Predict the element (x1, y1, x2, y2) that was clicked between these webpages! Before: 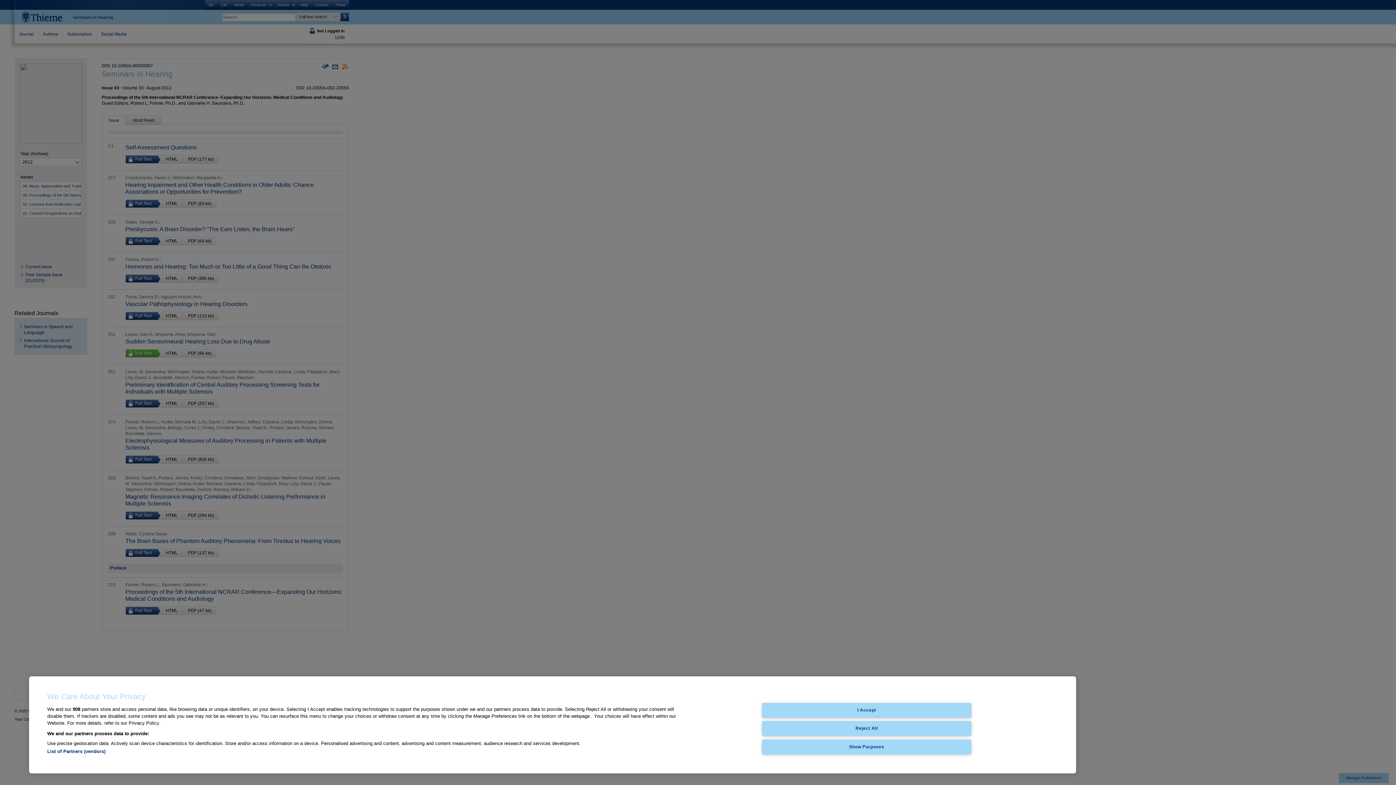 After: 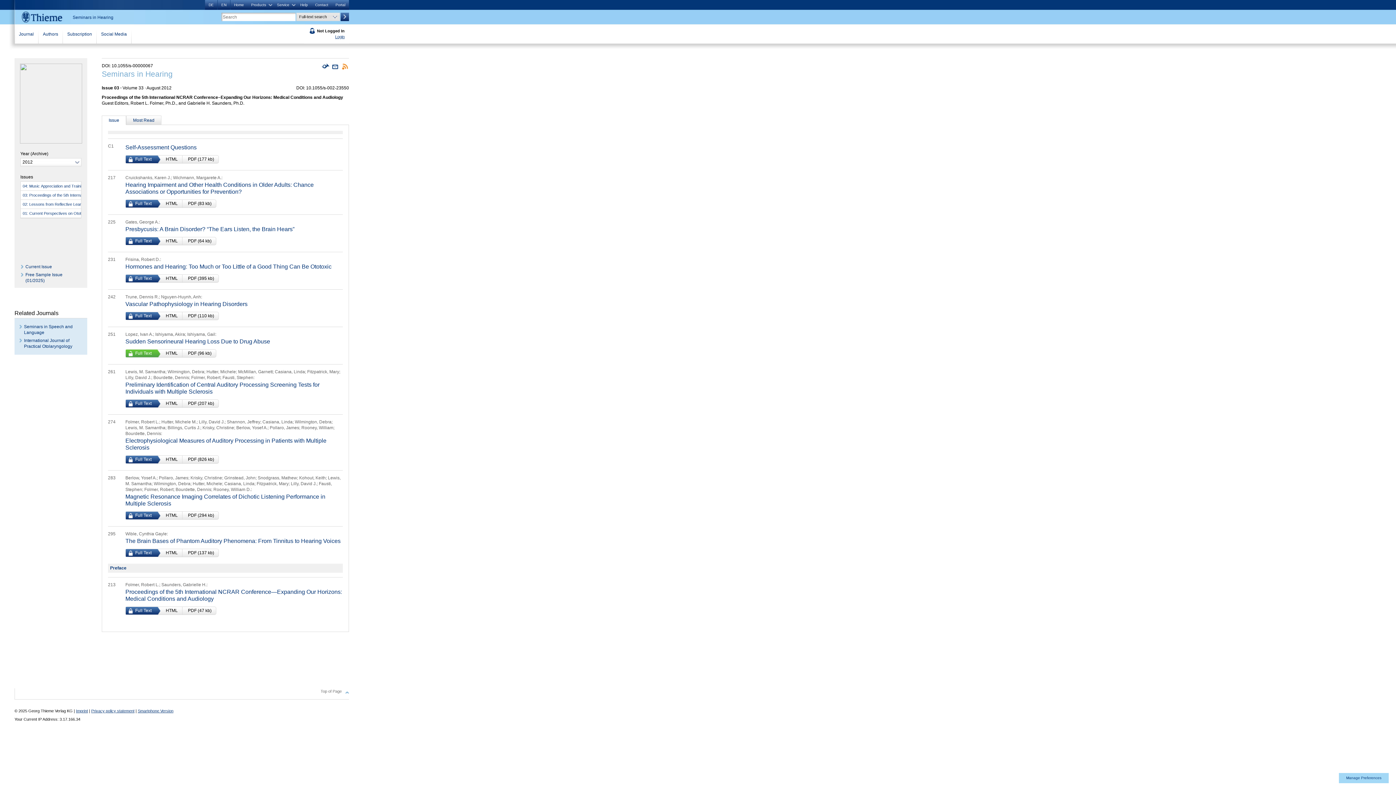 Action: bbox: (762, 721, 971, 736) label: Reject All